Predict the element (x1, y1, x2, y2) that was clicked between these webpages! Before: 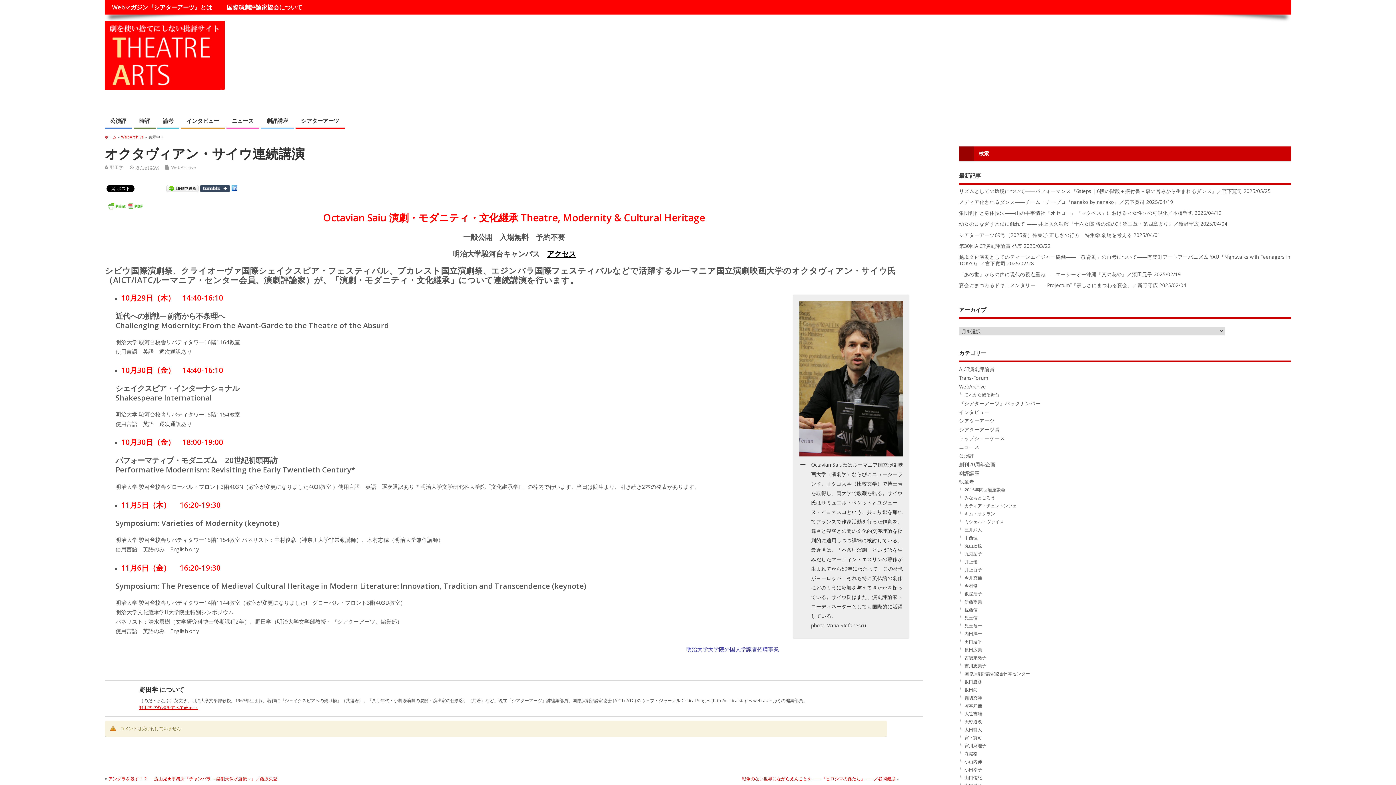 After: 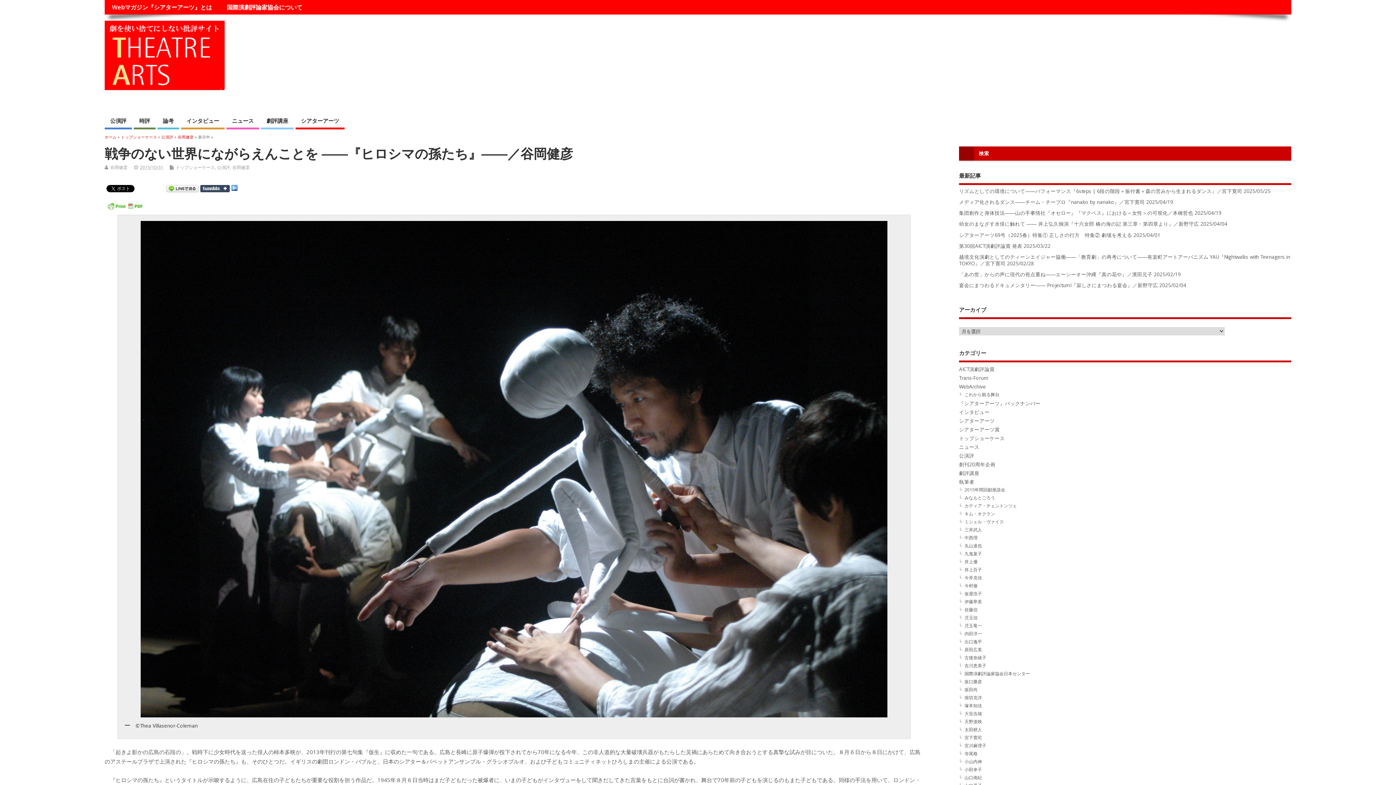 Action: bbox: (742, 775, 895, 782) label: 戦争のない世界にながらえんことを ――『ヒロシマの孫たち』――／谷岡健彦